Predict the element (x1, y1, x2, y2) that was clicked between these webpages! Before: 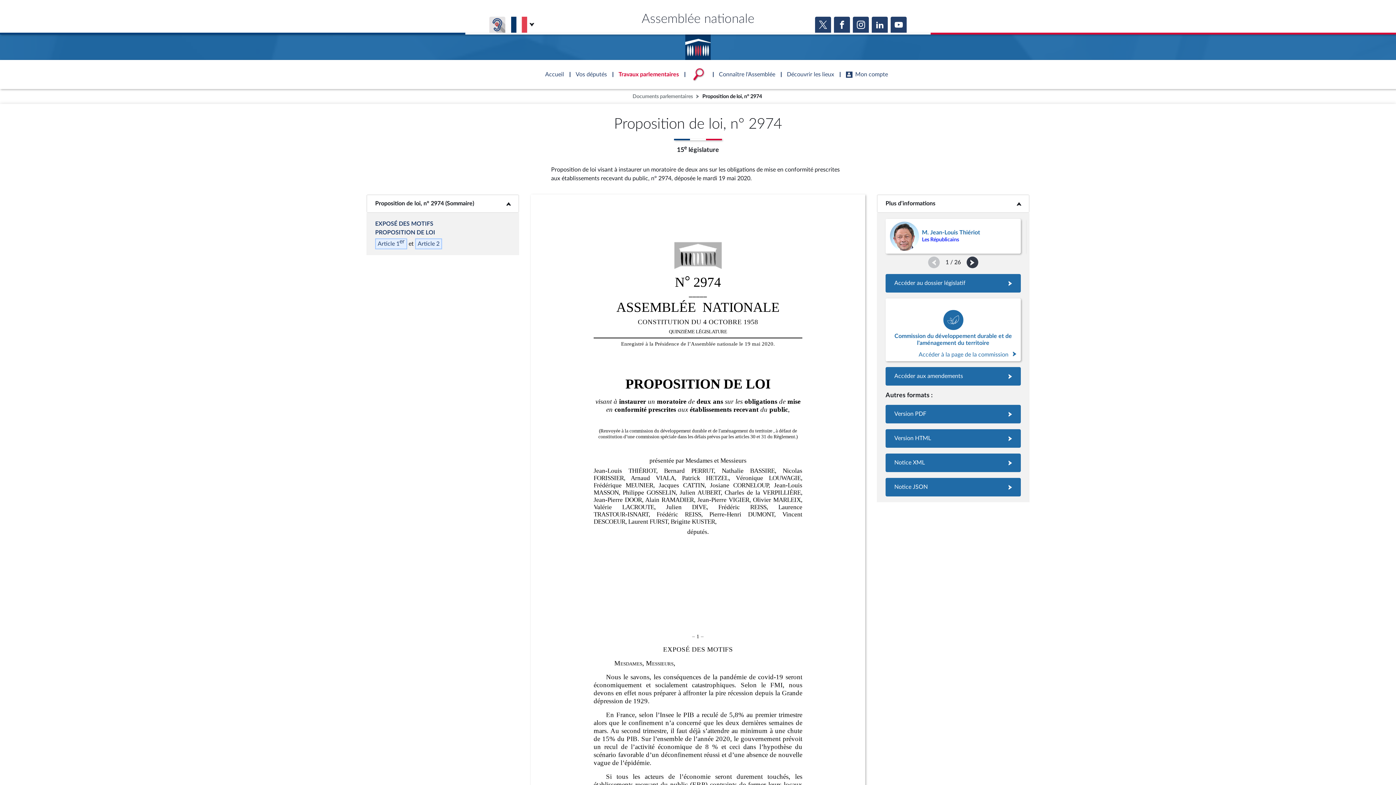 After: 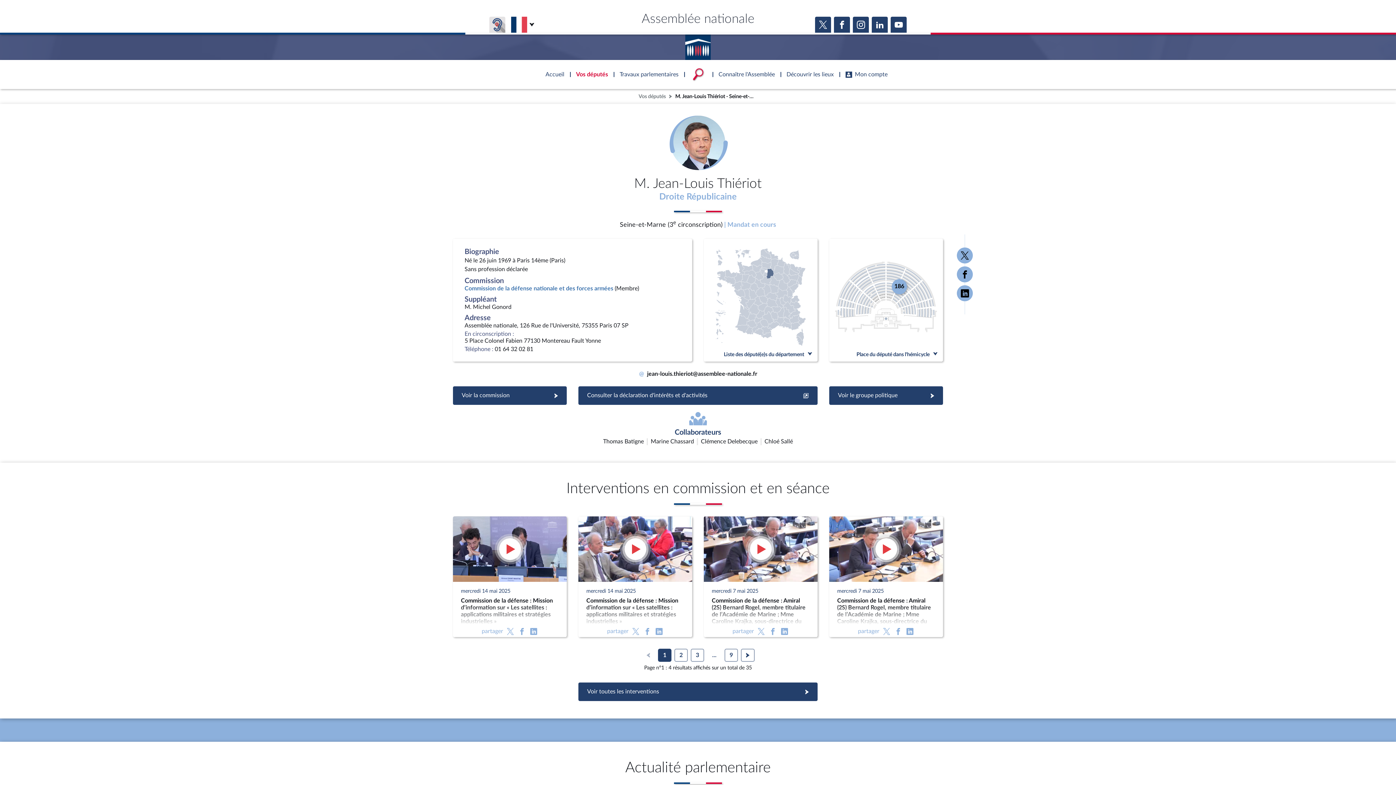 Action: bbox: (885, 218, 1021, 253)